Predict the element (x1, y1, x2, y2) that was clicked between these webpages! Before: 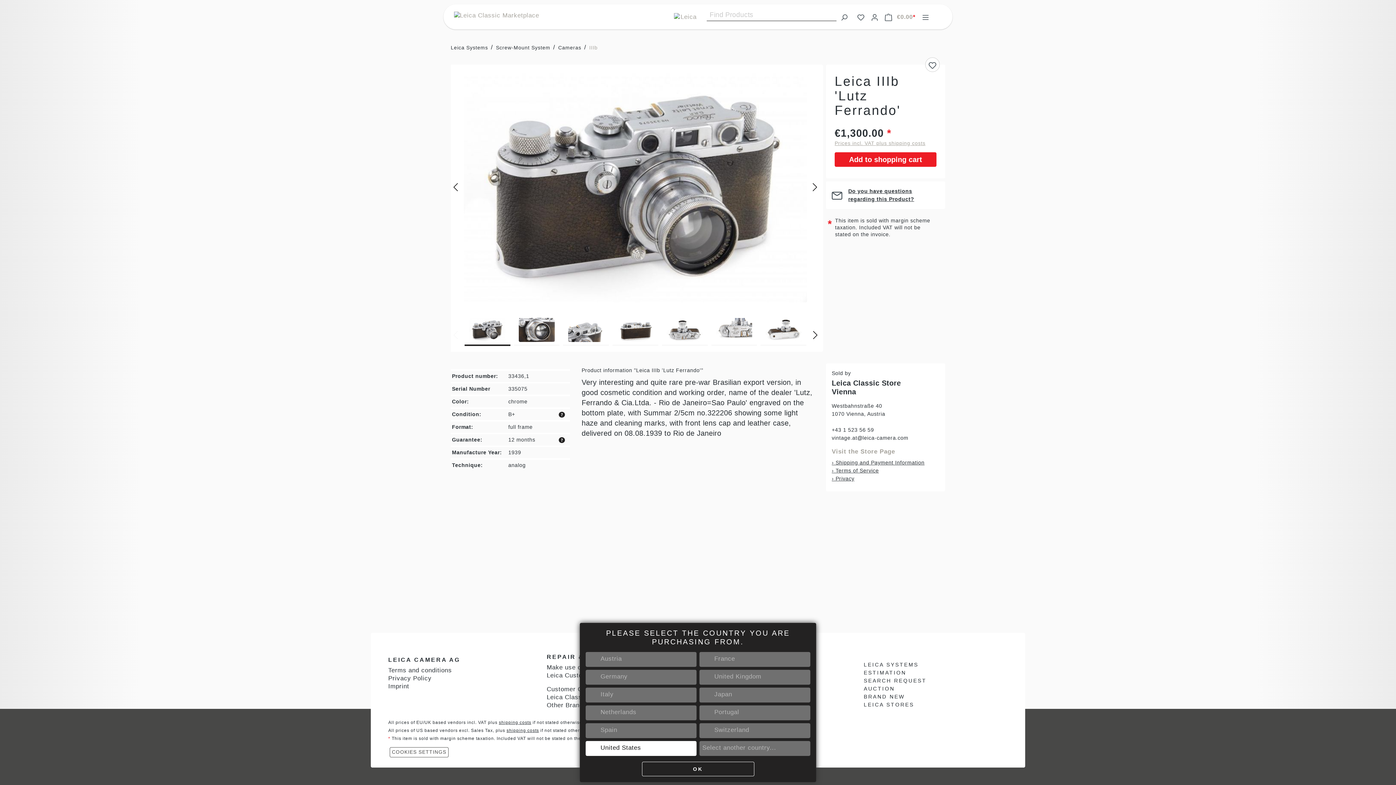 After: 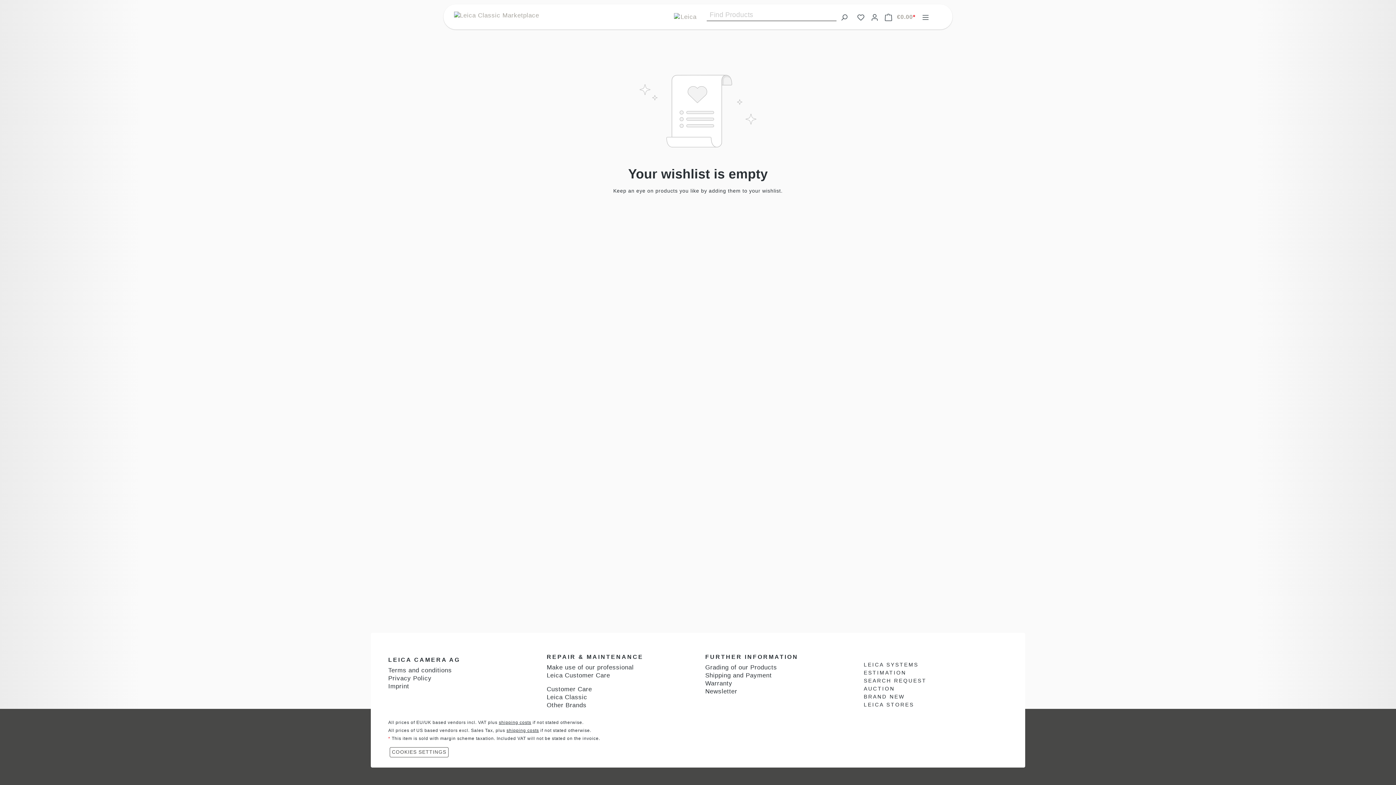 Action: label: Wishlist bbox: (854, 9, 868, 24)